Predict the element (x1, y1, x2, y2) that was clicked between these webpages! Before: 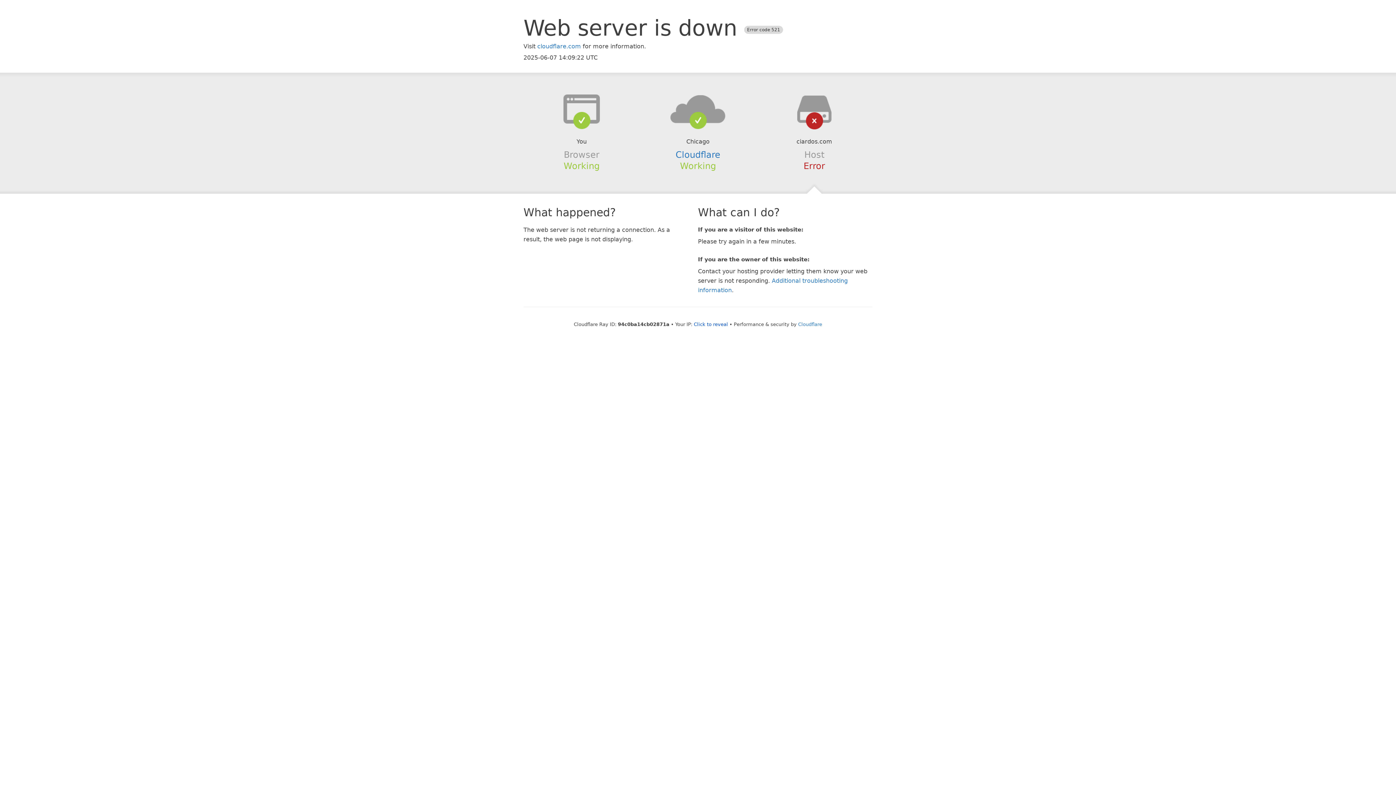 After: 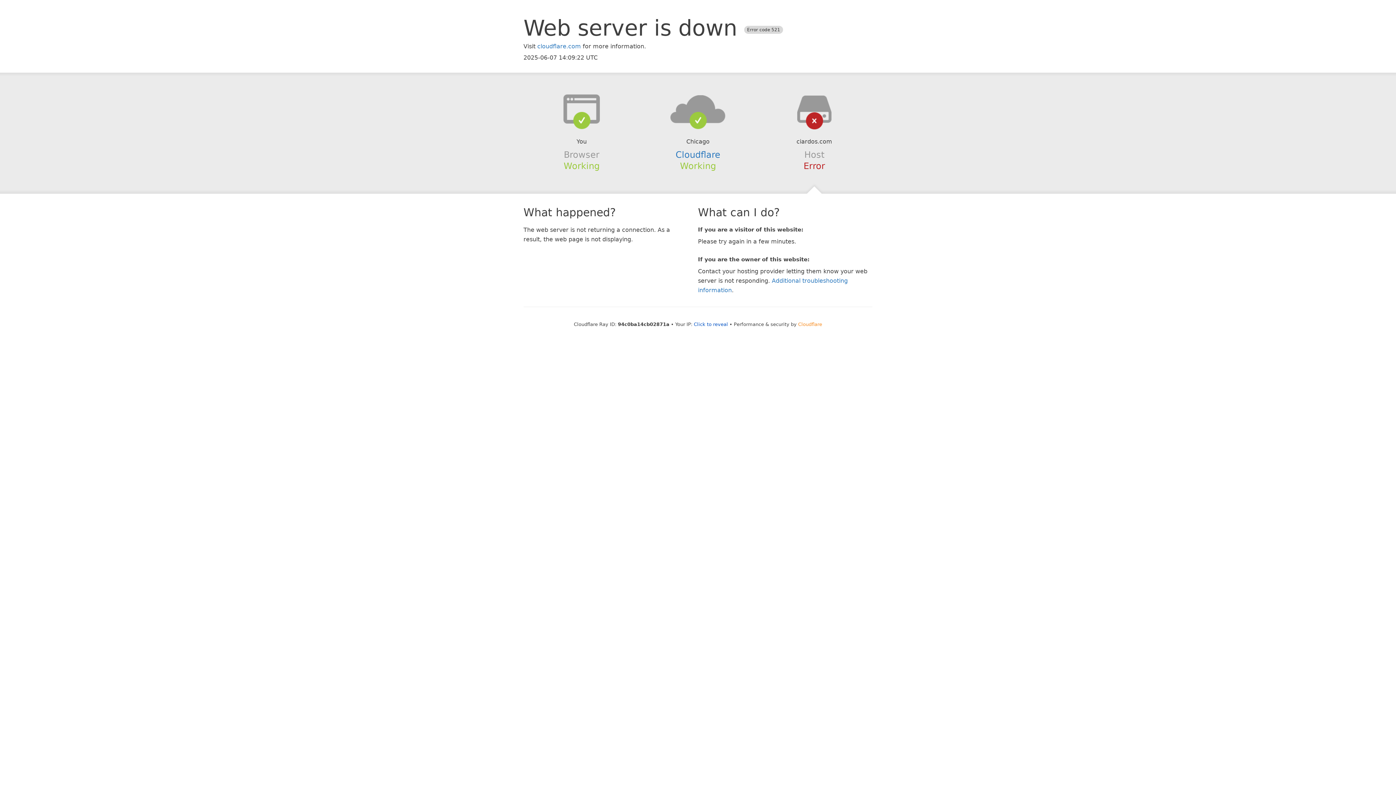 Action: label: Cloudflare bbox: (798, 321, 822, 327)